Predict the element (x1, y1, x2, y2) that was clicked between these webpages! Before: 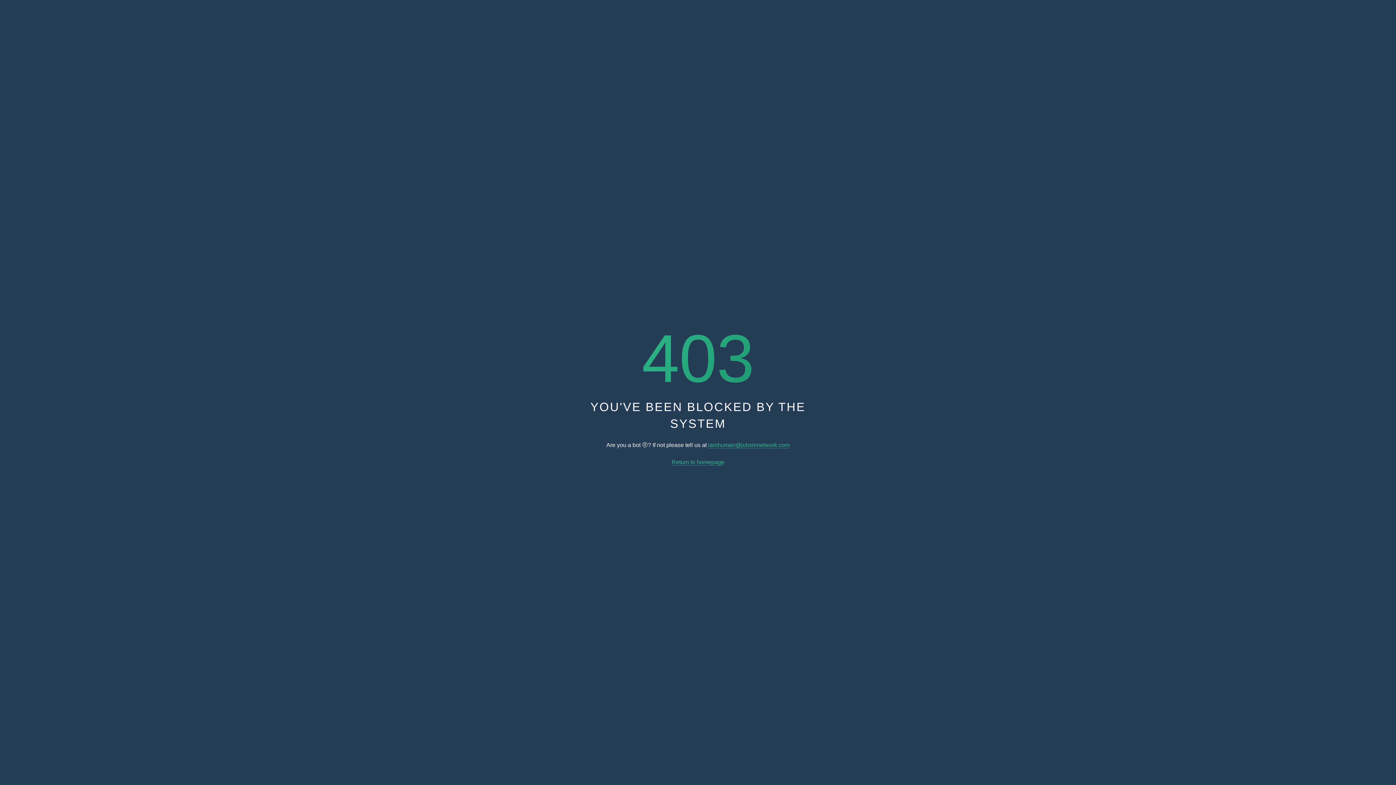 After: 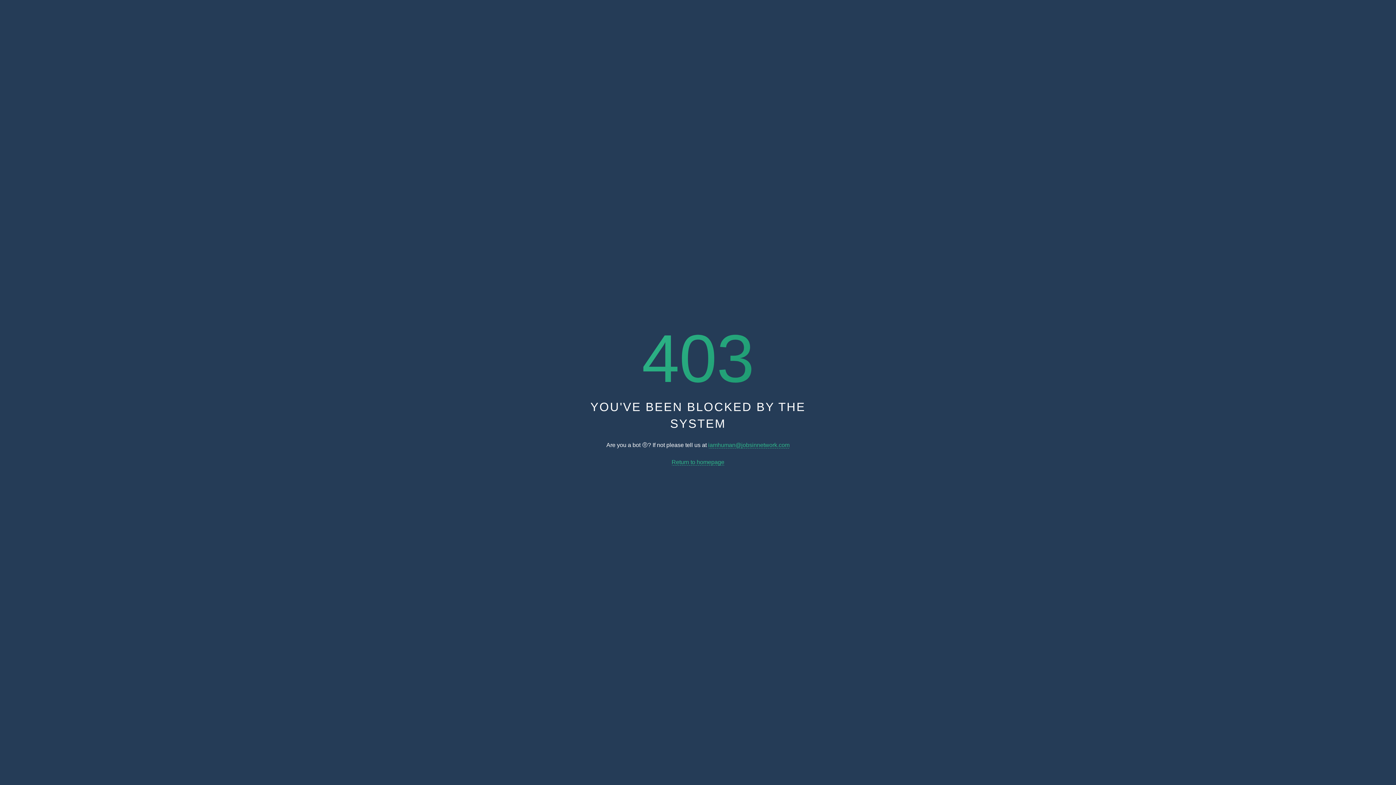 Action: label: Return to homepage bbox: (671, 459, 724, 465)